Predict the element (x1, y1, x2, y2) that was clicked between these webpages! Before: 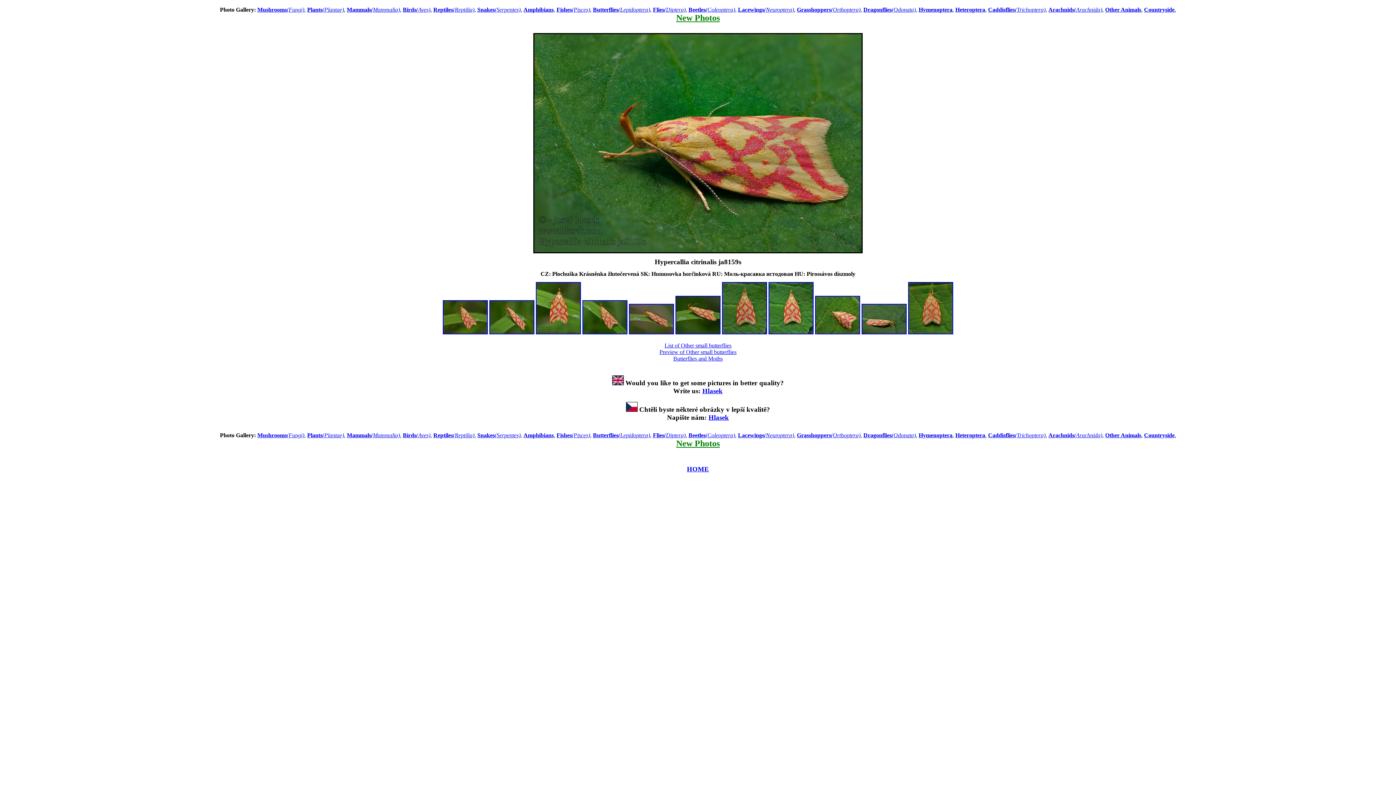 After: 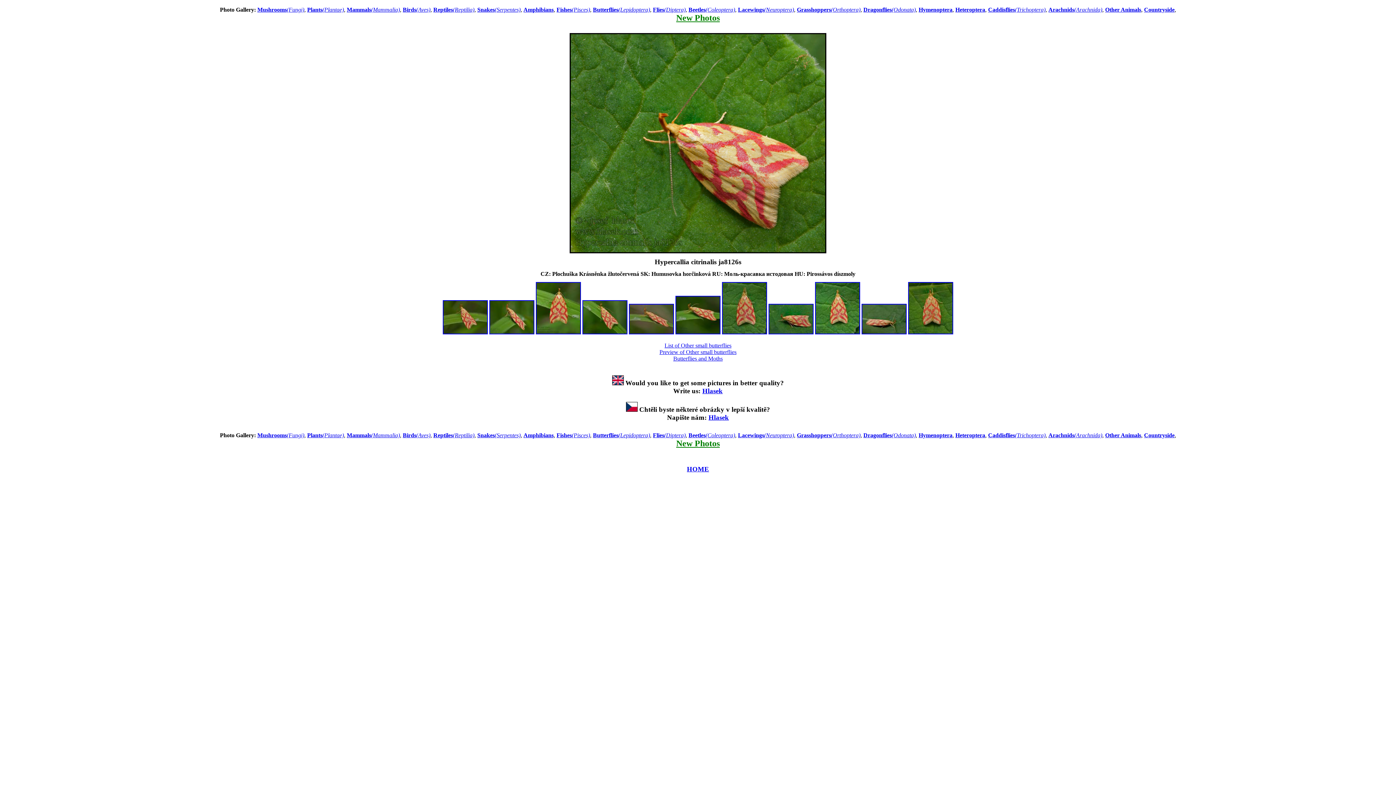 Action: bbox: (815, 329, 860, 335)